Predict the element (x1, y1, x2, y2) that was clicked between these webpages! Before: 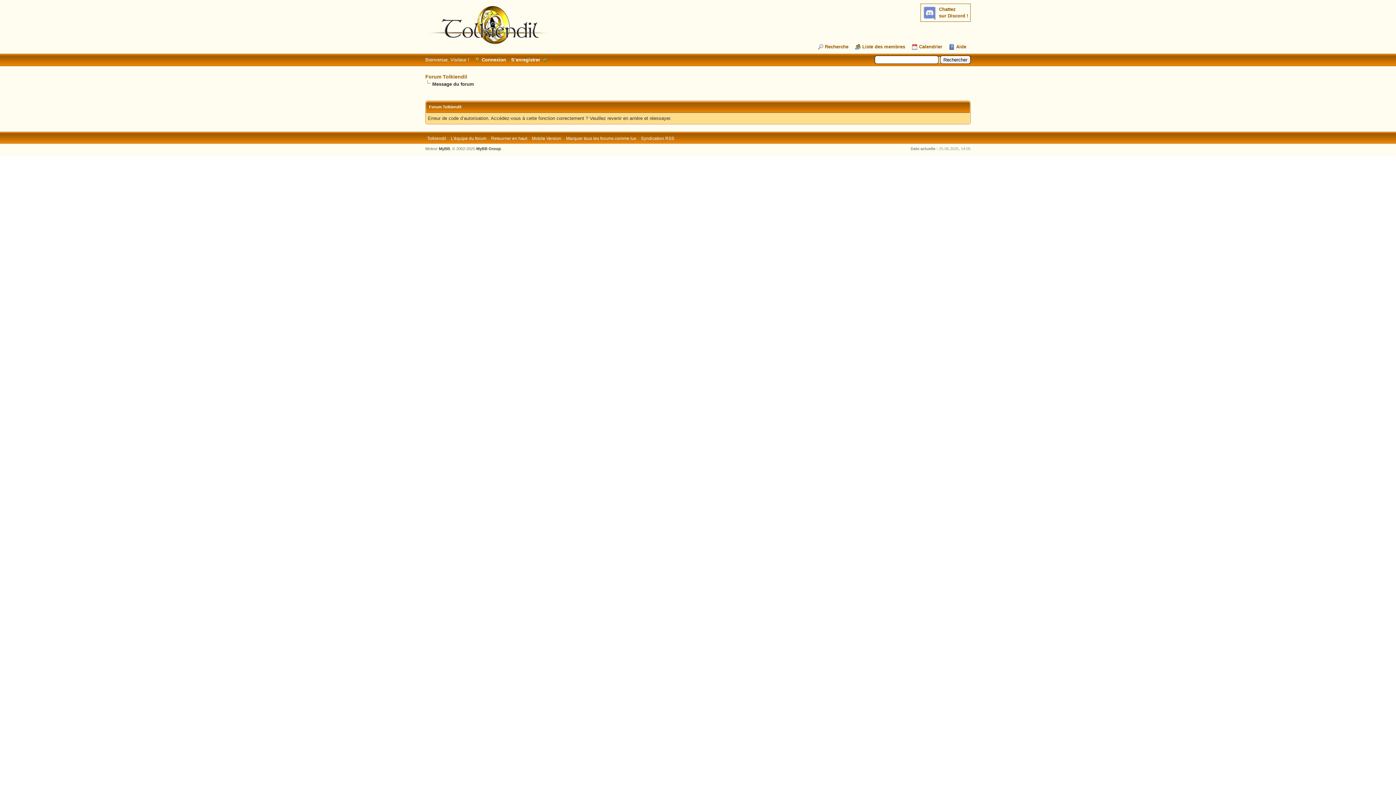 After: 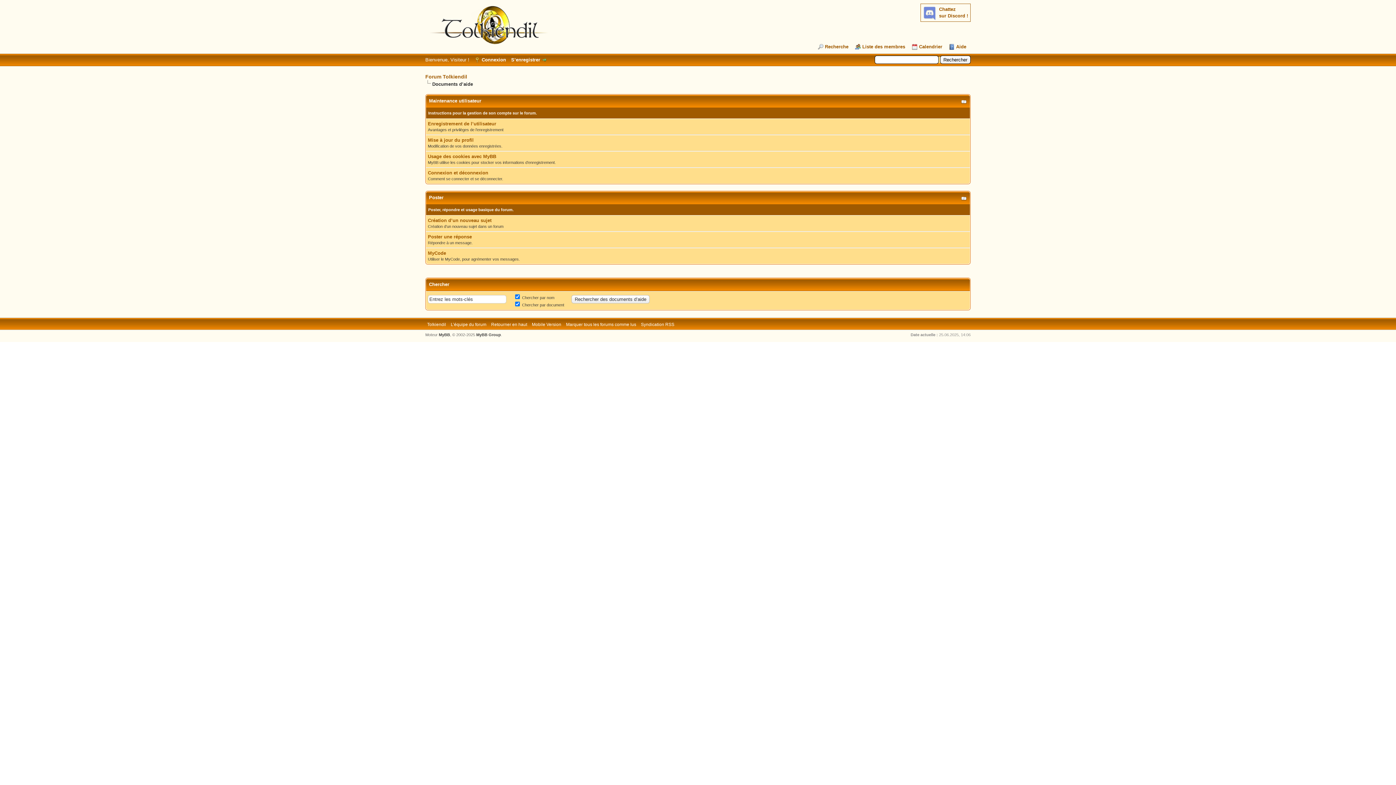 Action: label: Aide bbox: (949, 44, 966, 49)